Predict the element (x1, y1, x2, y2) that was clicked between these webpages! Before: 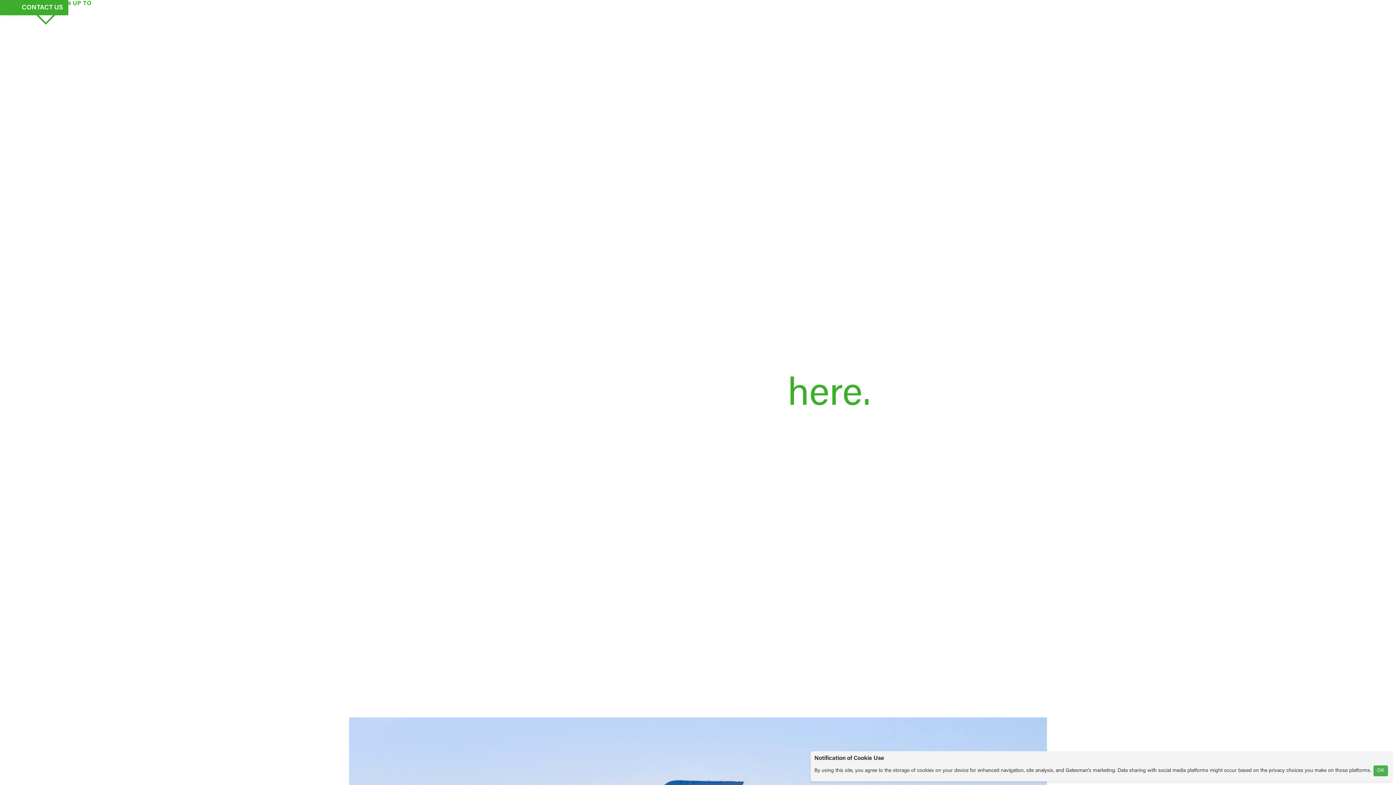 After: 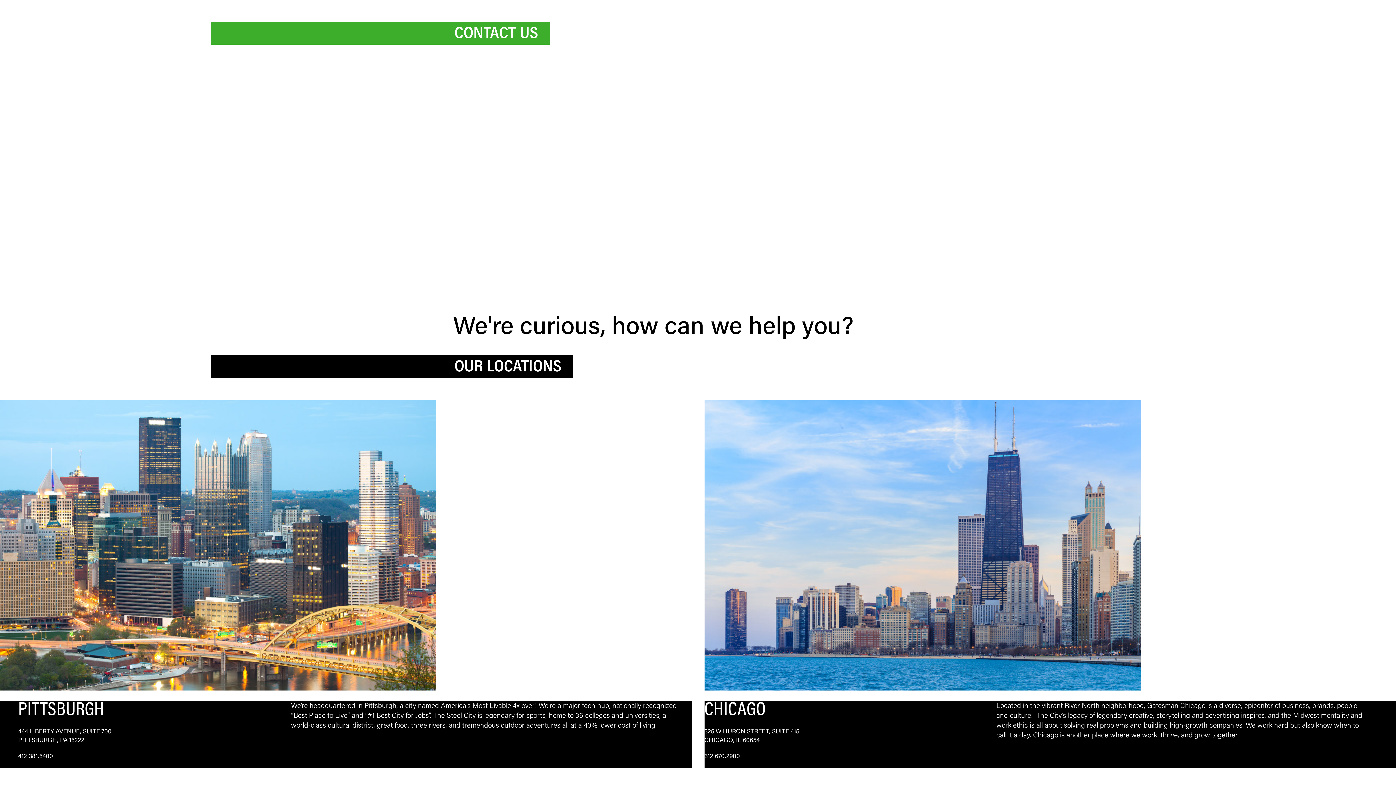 Action: bbox: (0, 0, 69, 15) label: CONTACT US